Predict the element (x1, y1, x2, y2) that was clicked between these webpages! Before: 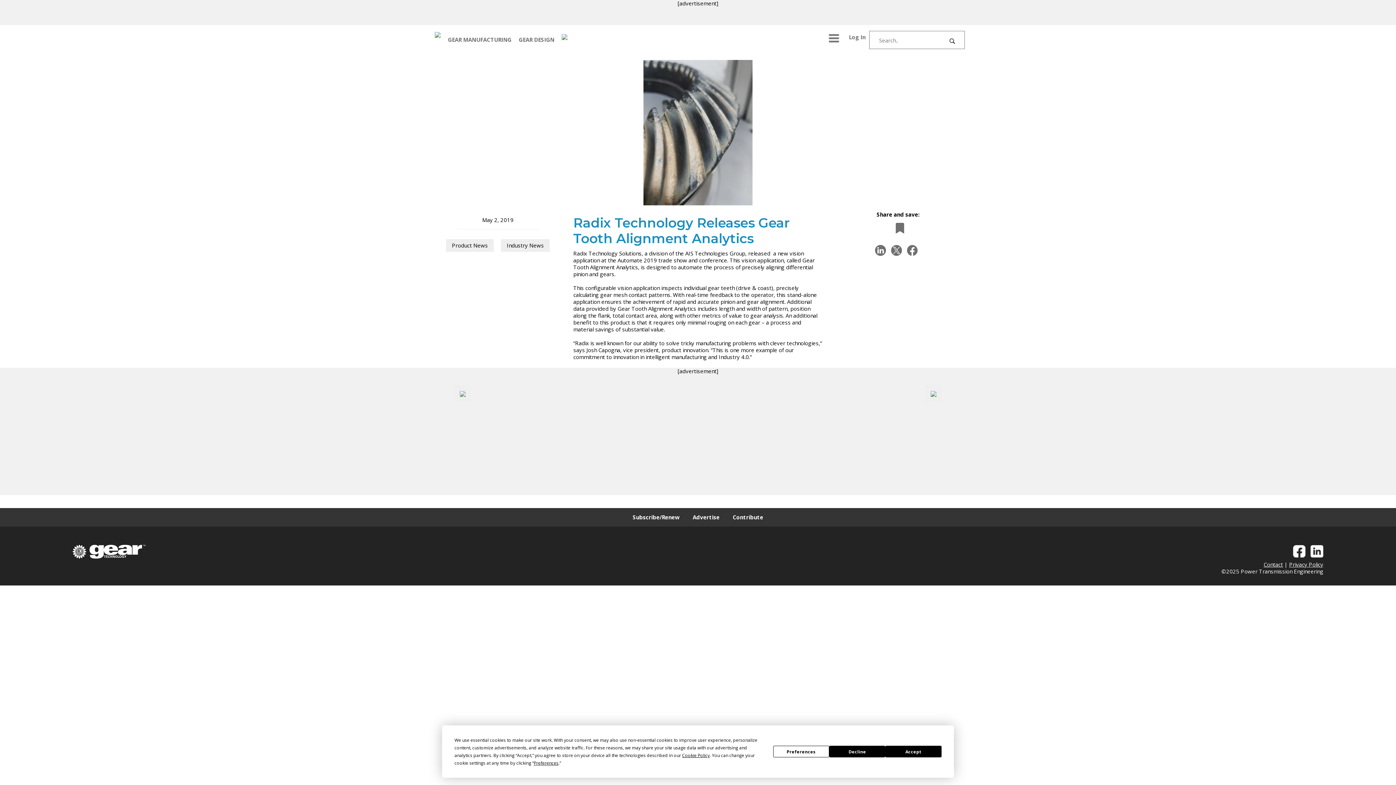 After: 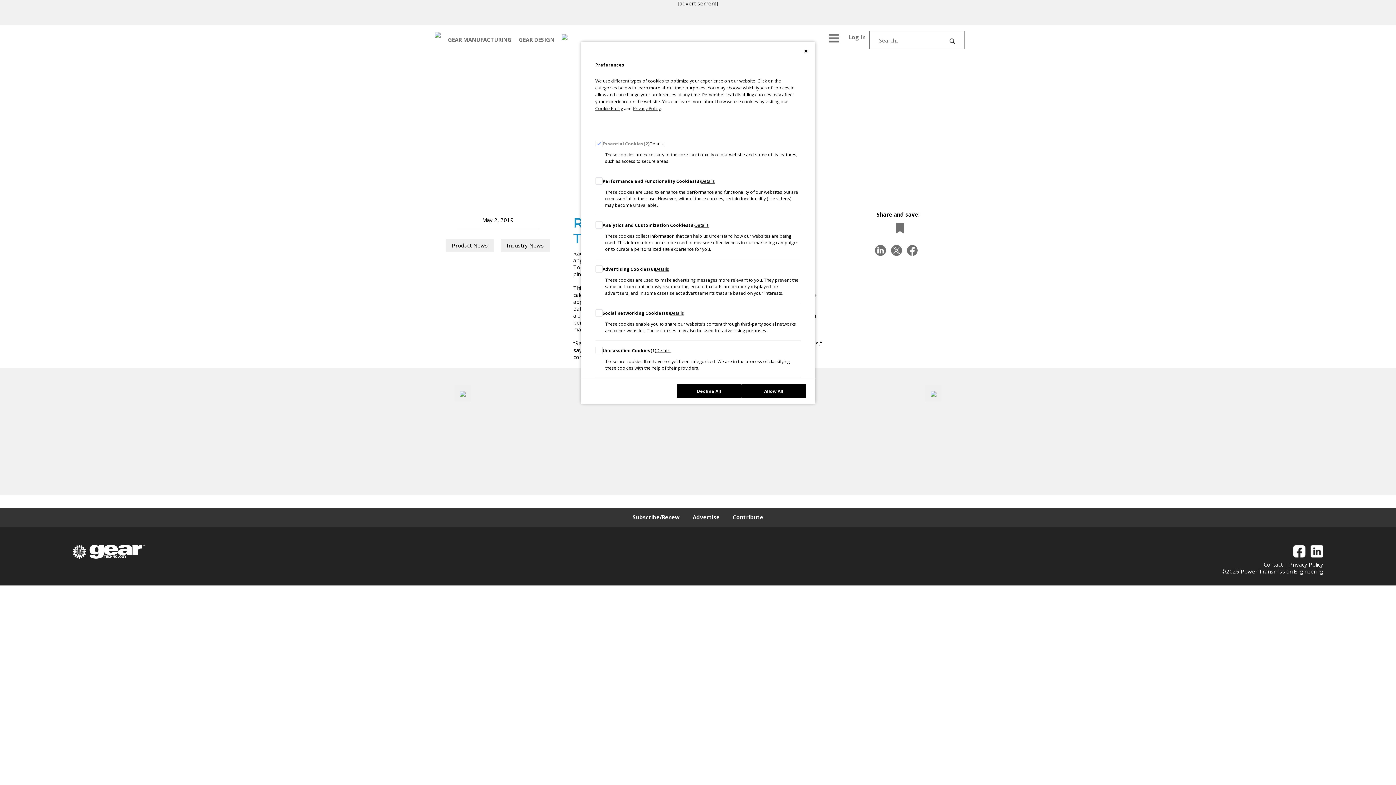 Action: bbox: (533, 760, 558, 766) label: Preferences